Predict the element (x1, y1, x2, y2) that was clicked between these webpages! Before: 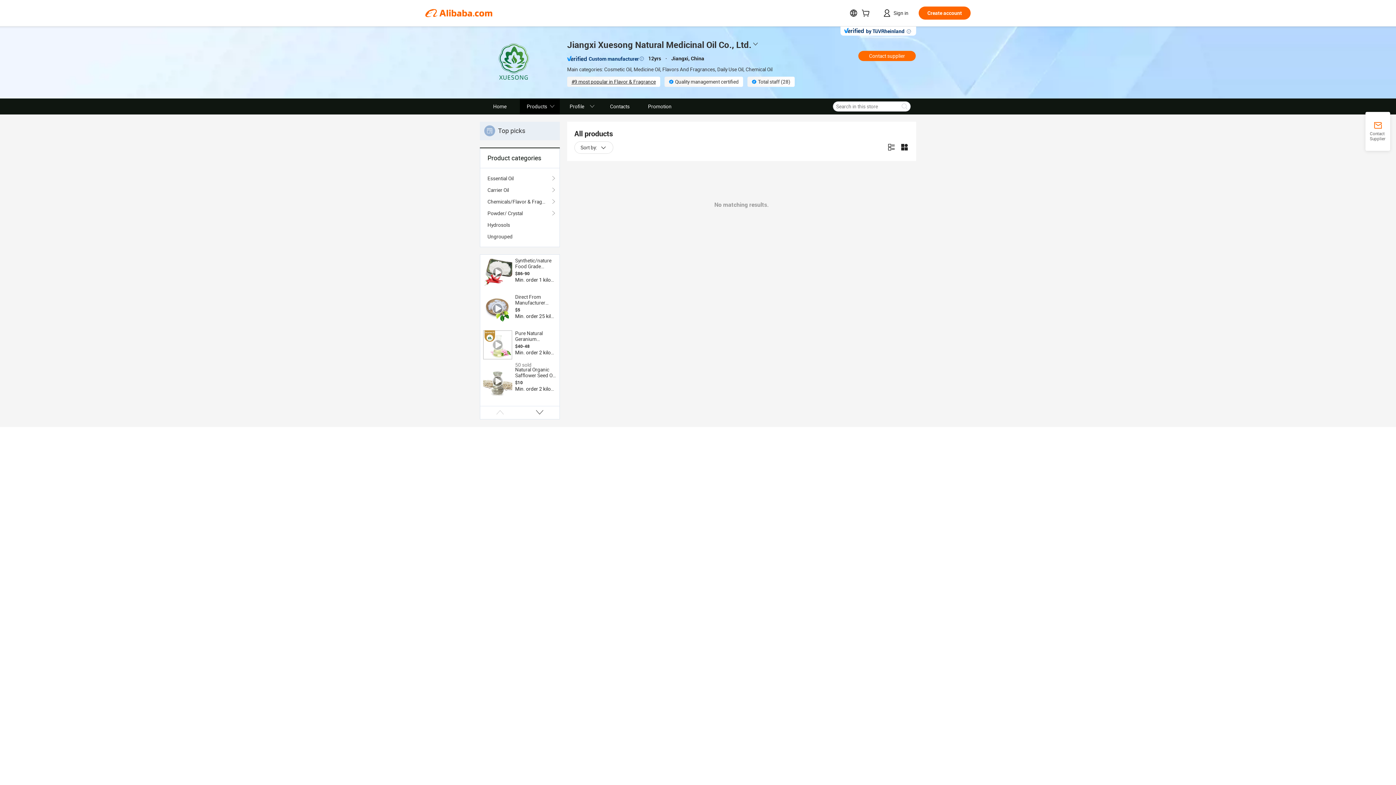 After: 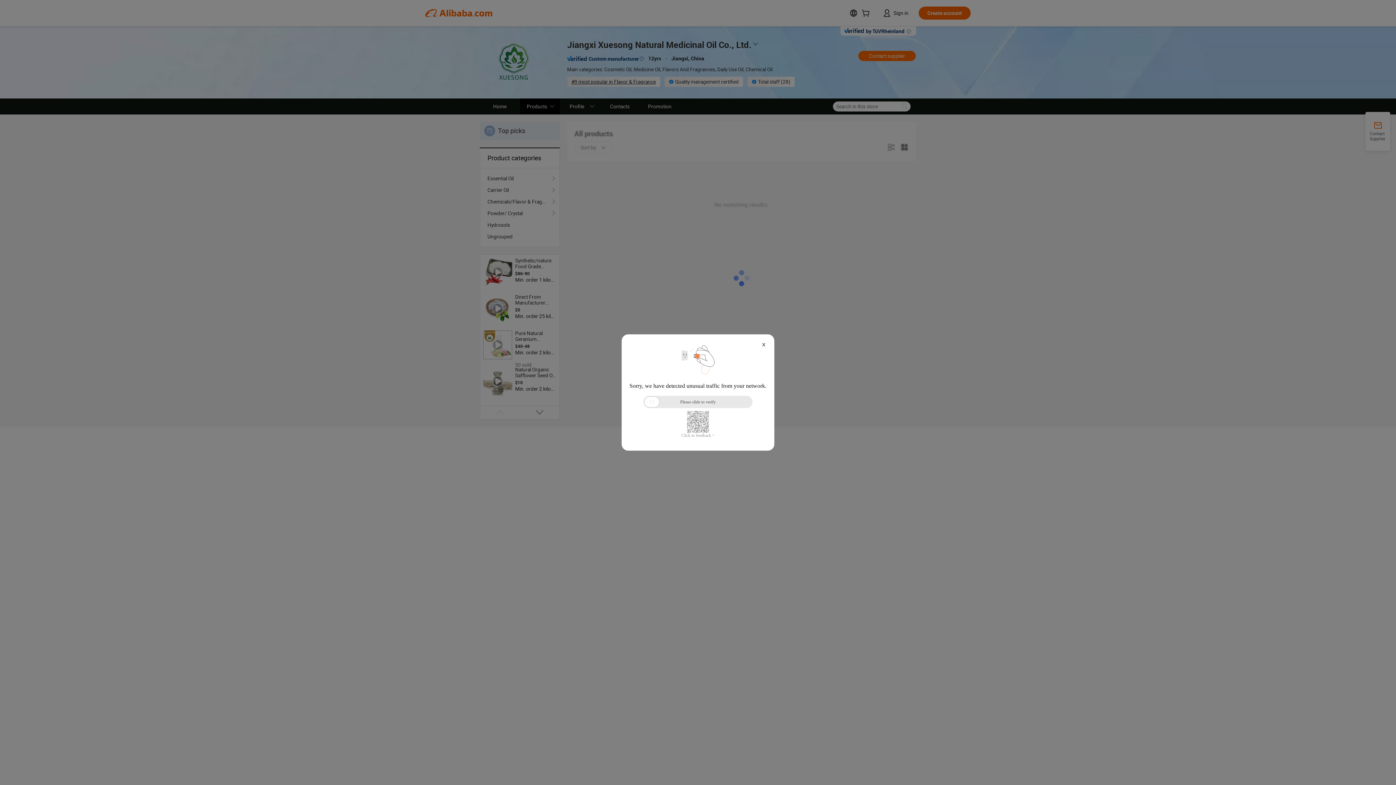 Action: bbox: (487, 172, 552, 184) label: Essential Oil